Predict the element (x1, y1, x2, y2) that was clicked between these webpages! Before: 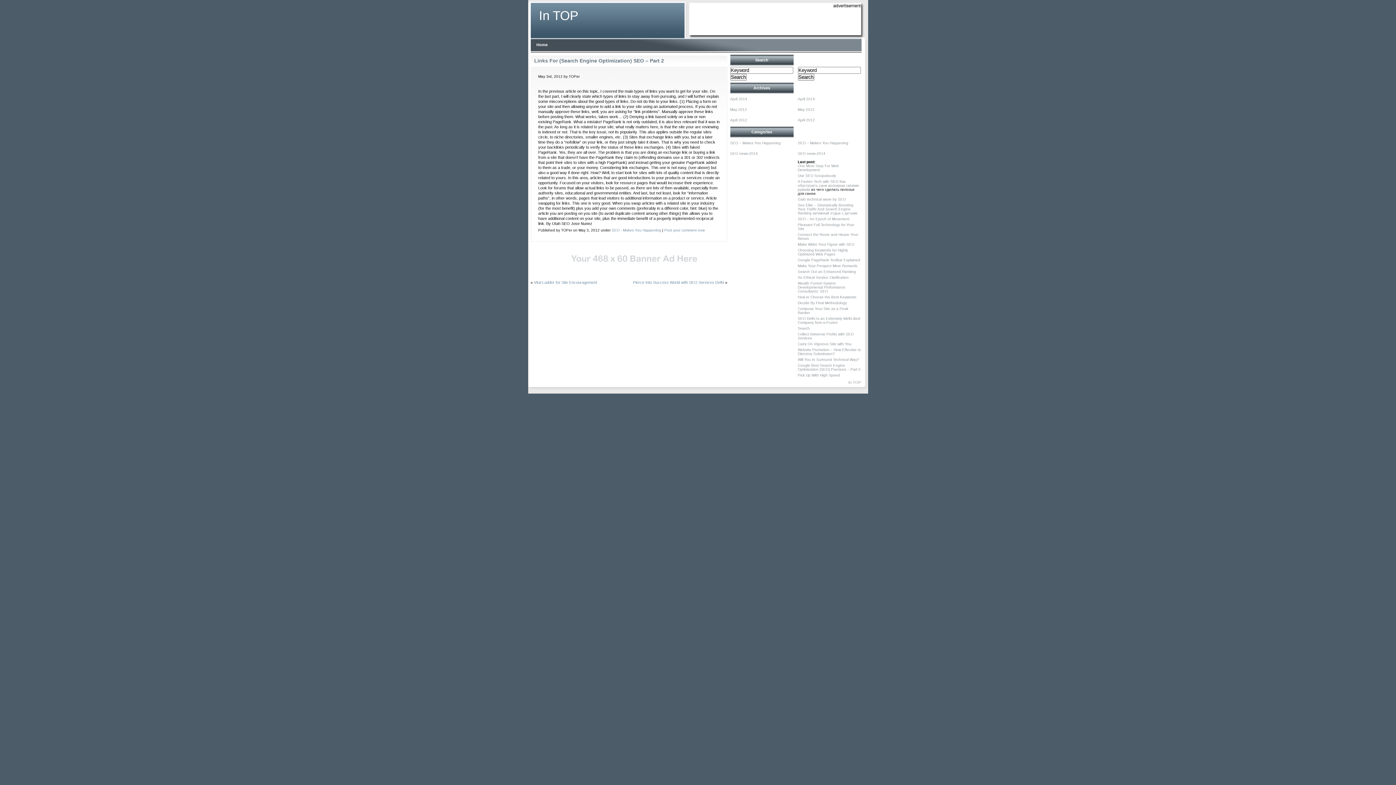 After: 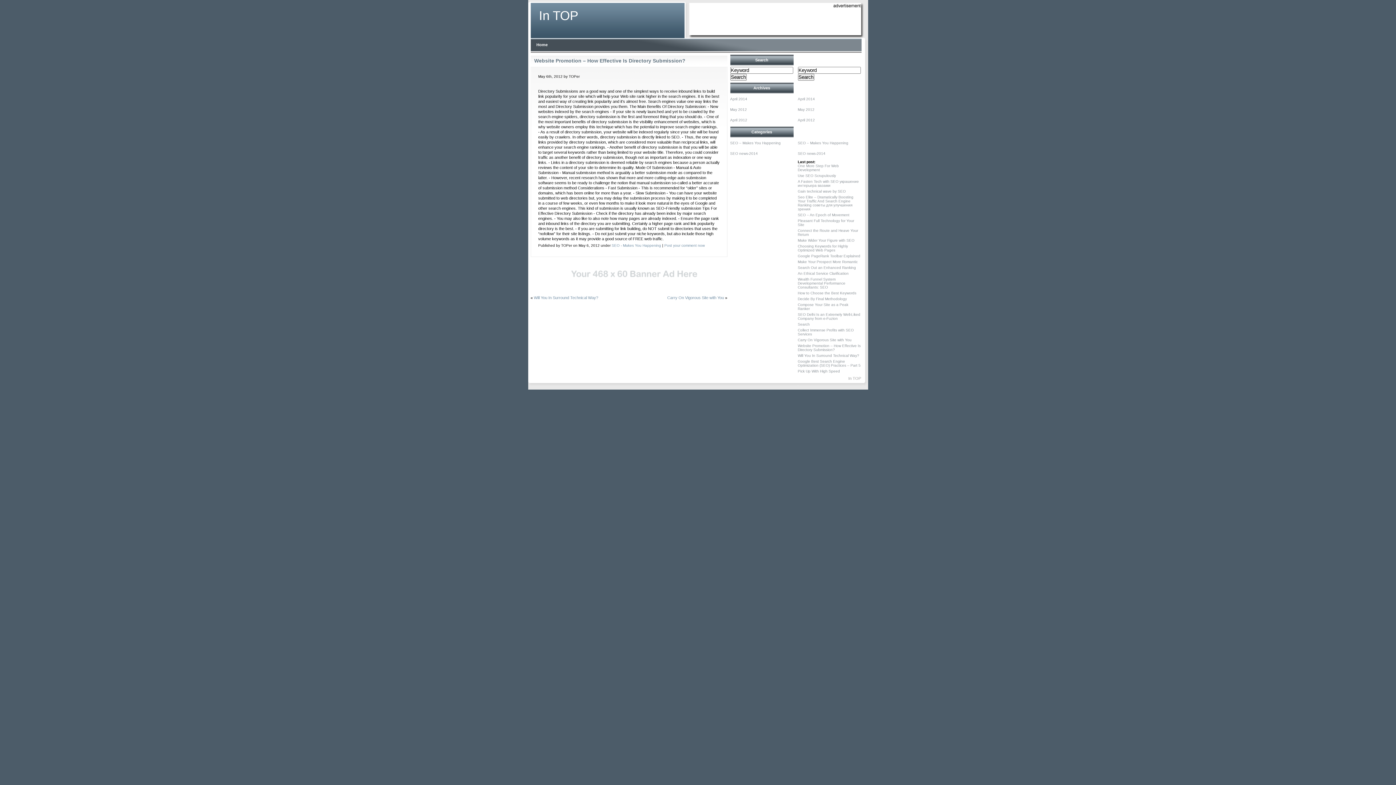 Action: bbox: (798, 348, 860, 356) label: Website Promotion – How Effective Is Directory Submission?